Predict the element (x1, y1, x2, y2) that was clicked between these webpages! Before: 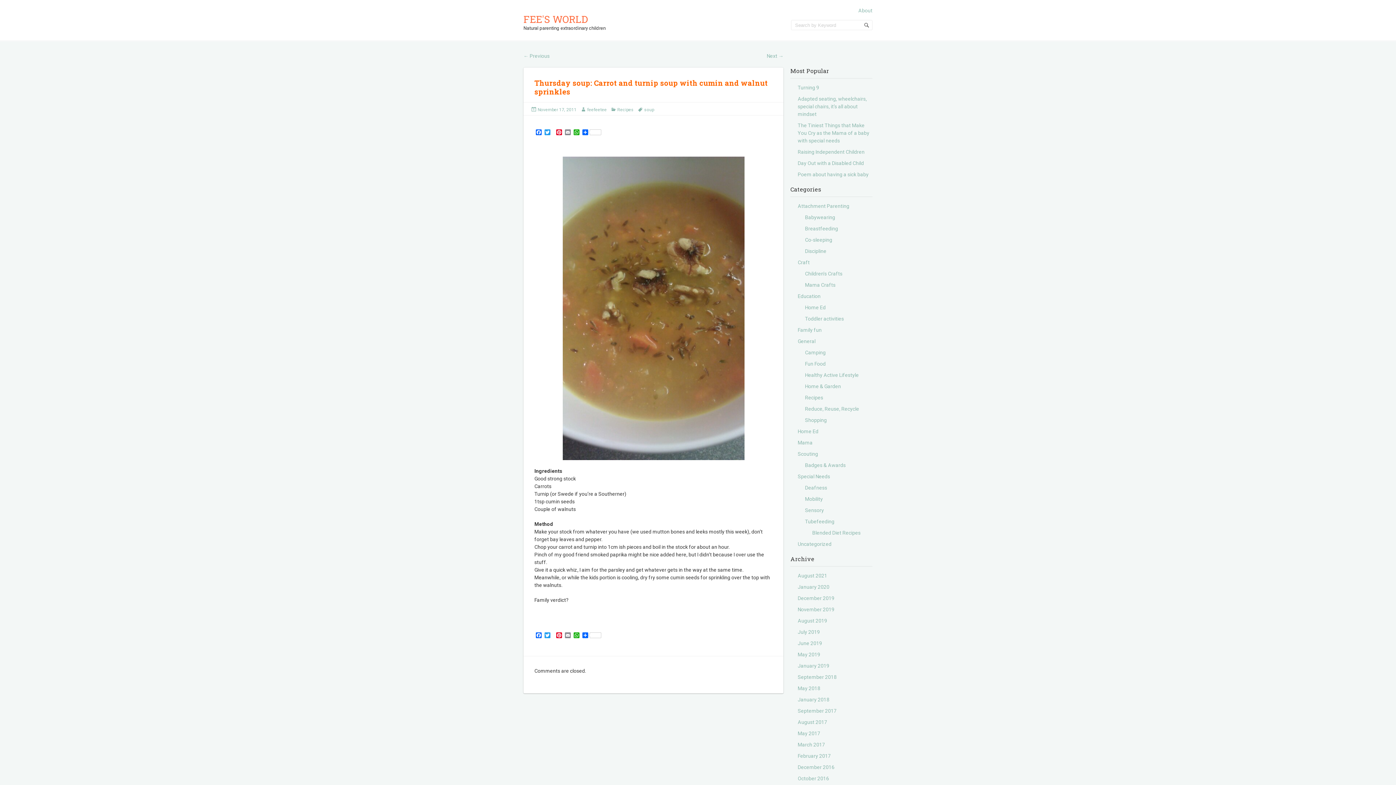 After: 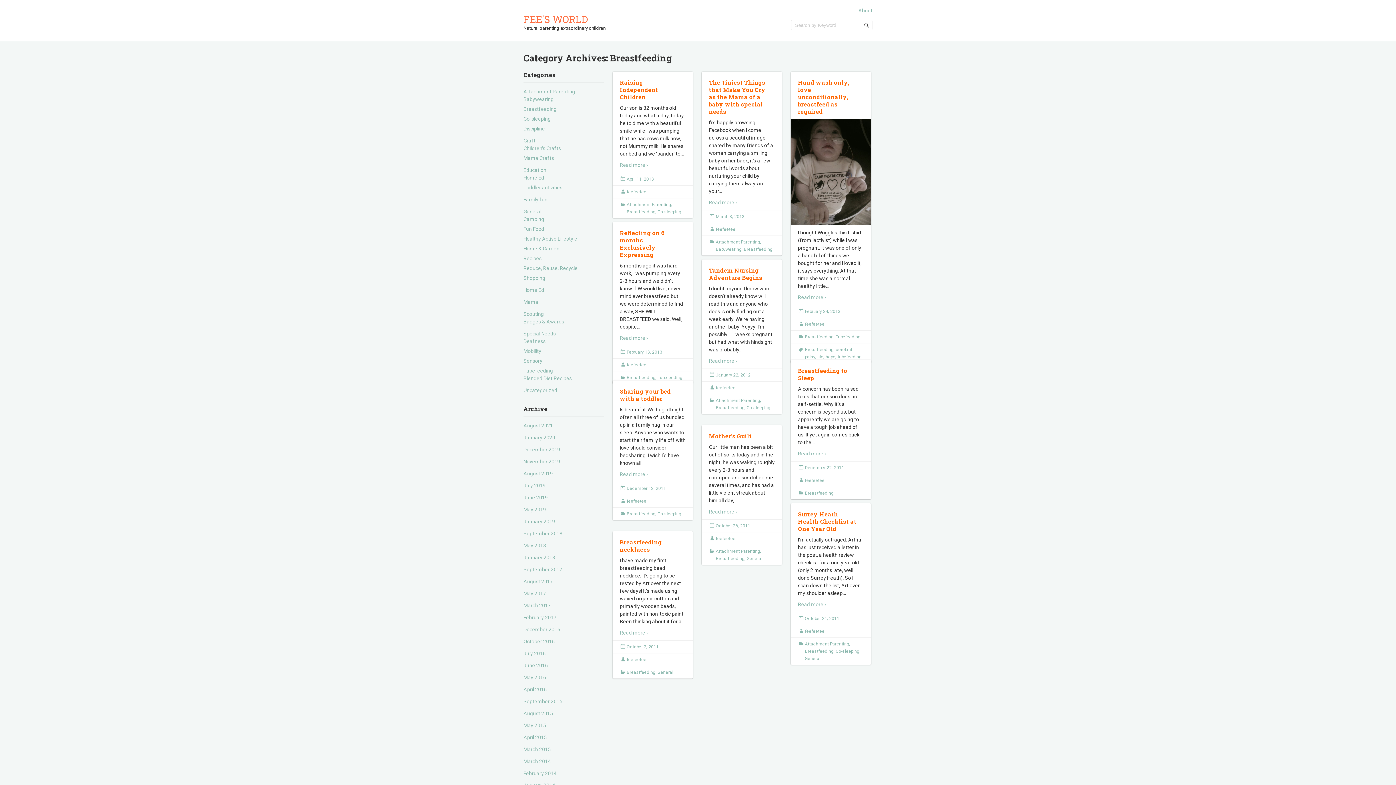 Action: label: Breastfeeding bbox: (805, 225, 838, 231)